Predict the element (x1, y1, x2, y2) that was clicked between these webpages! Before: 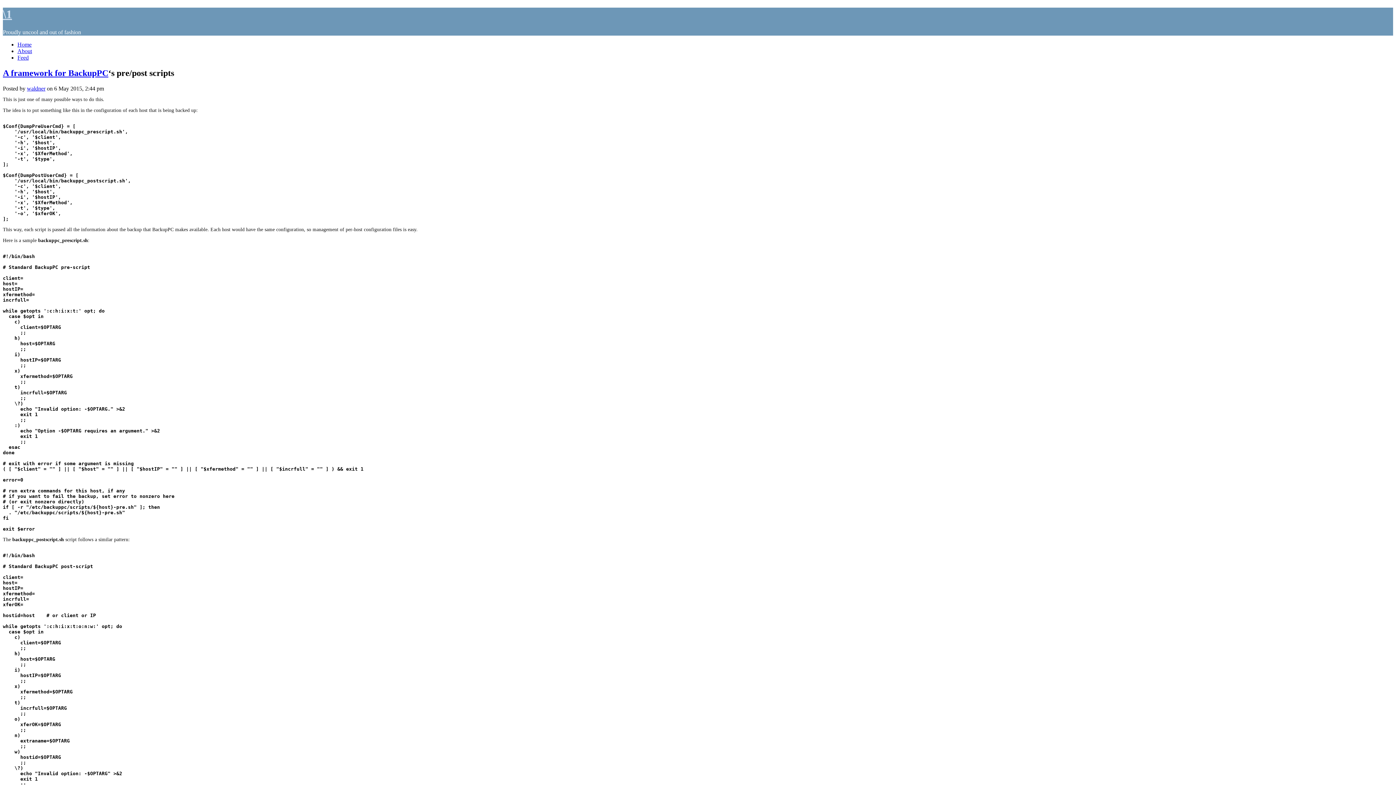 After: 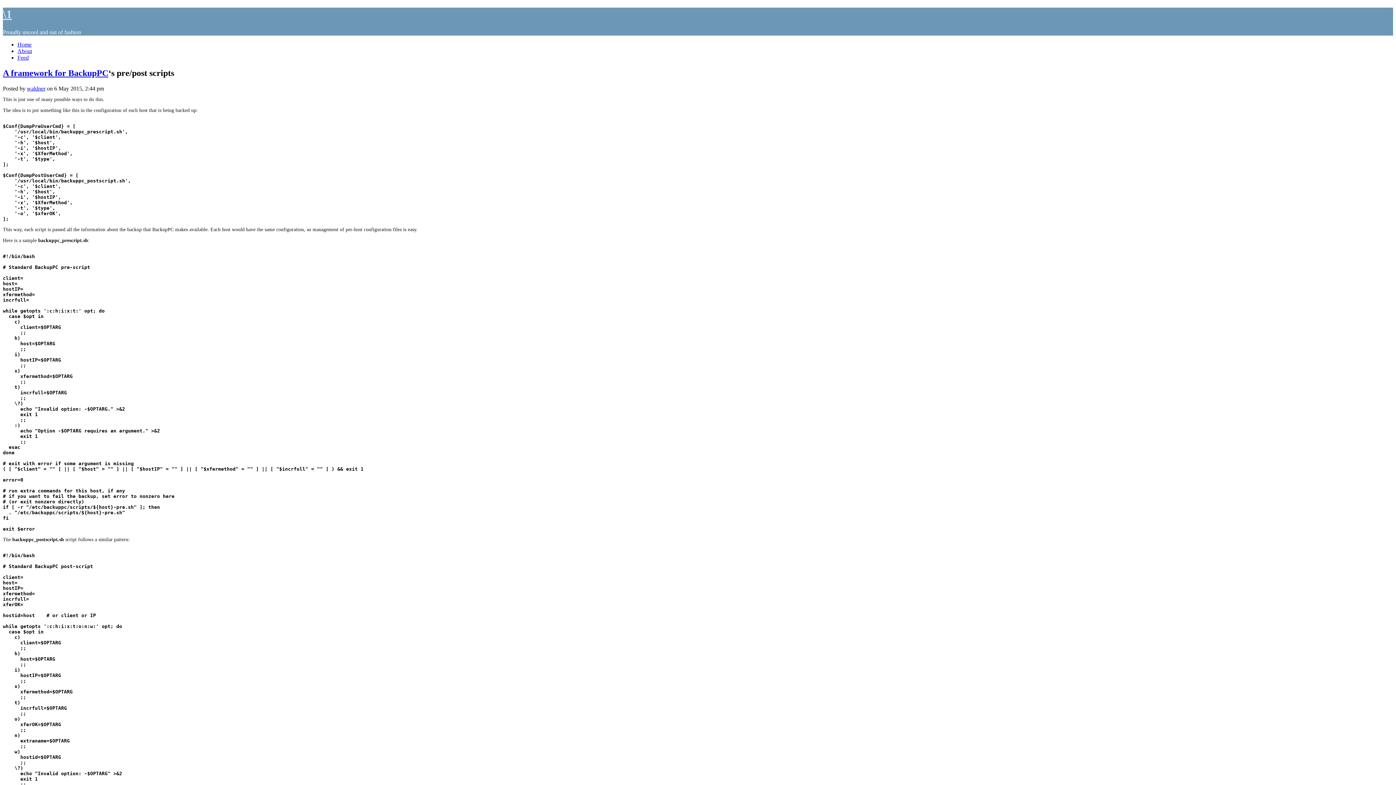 Action: label: Feed bbox: (17, 54, 28, 60)